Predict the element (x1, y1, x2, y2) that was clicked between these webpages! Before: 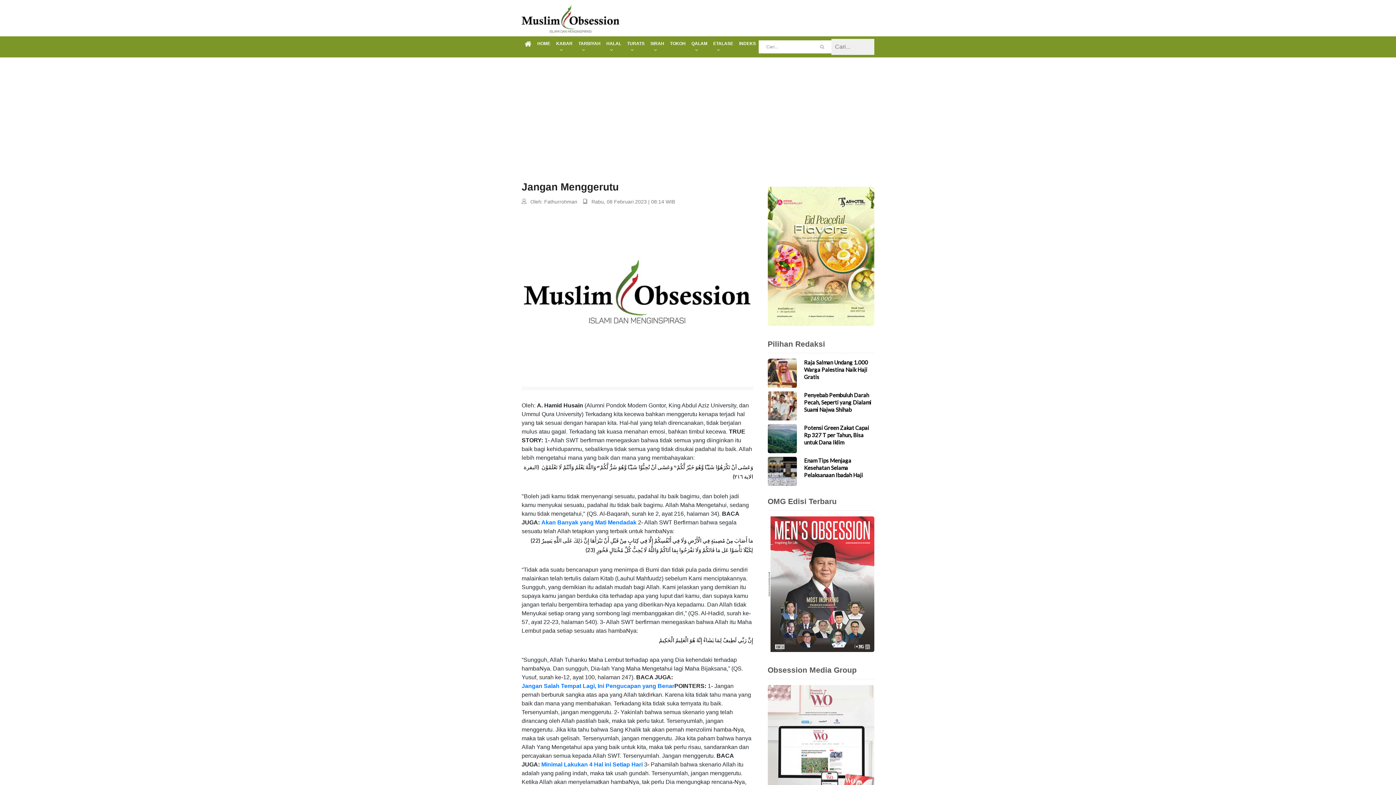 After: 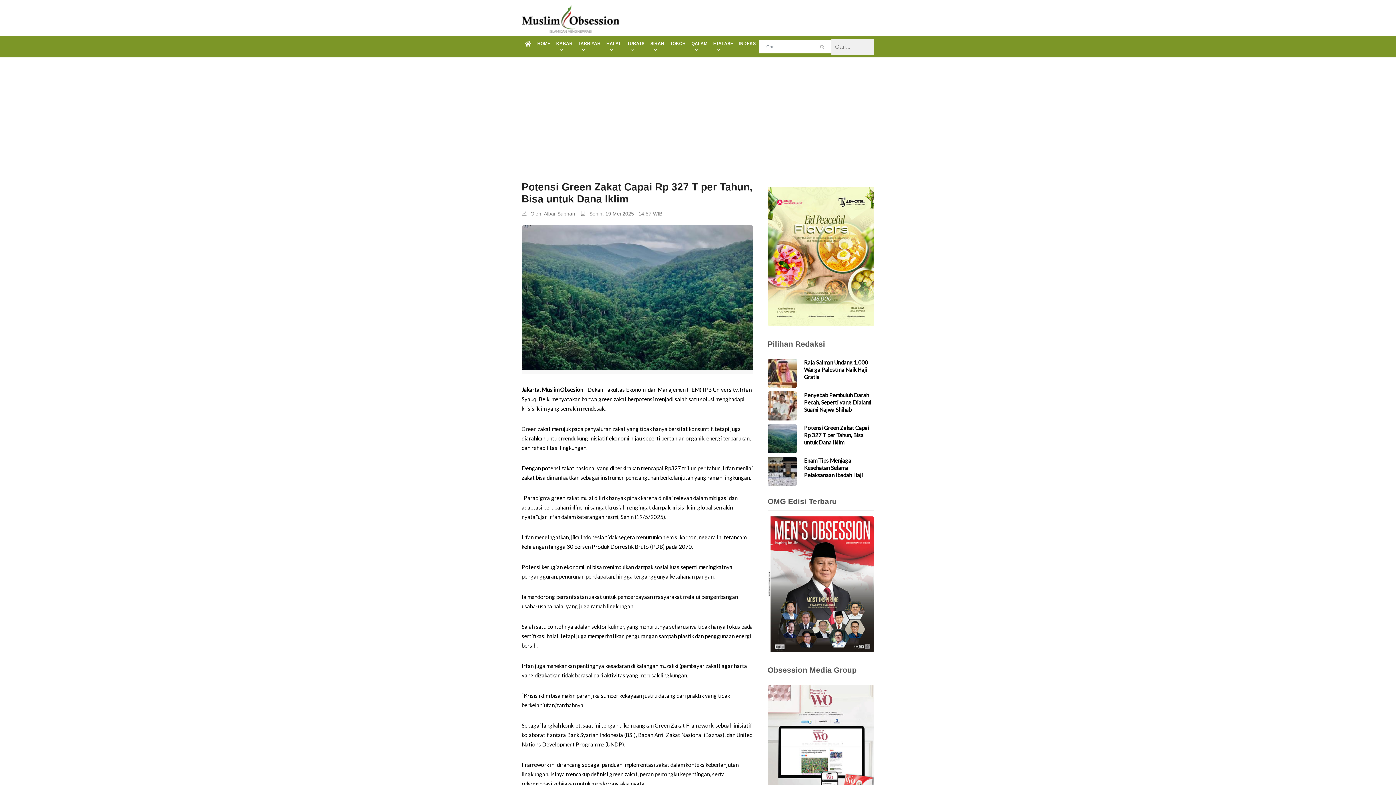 Action: label: Potensi Green Zakat Capai Rp 327 T per Tahun, Bisa untuk Dana Iklim bbox: (804, 424, 874, 446)